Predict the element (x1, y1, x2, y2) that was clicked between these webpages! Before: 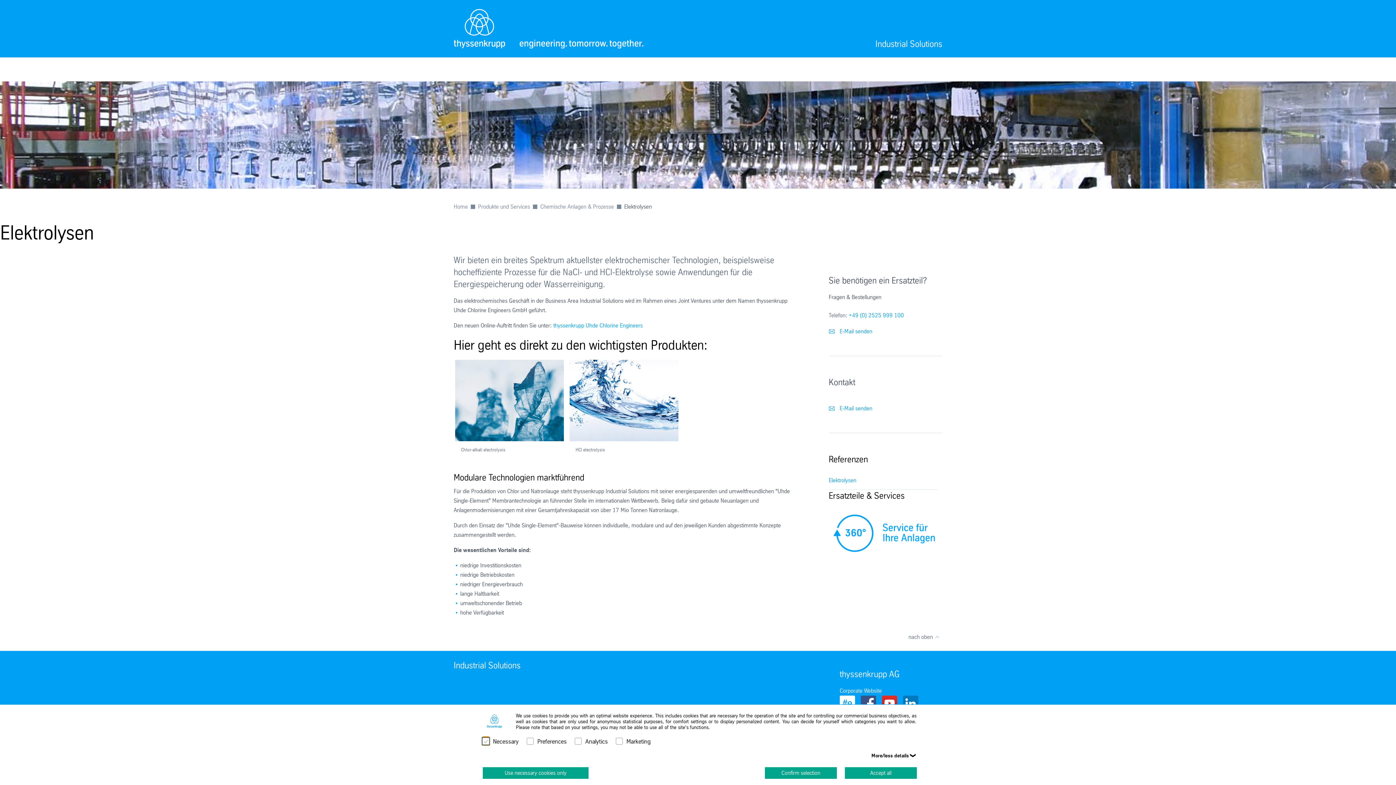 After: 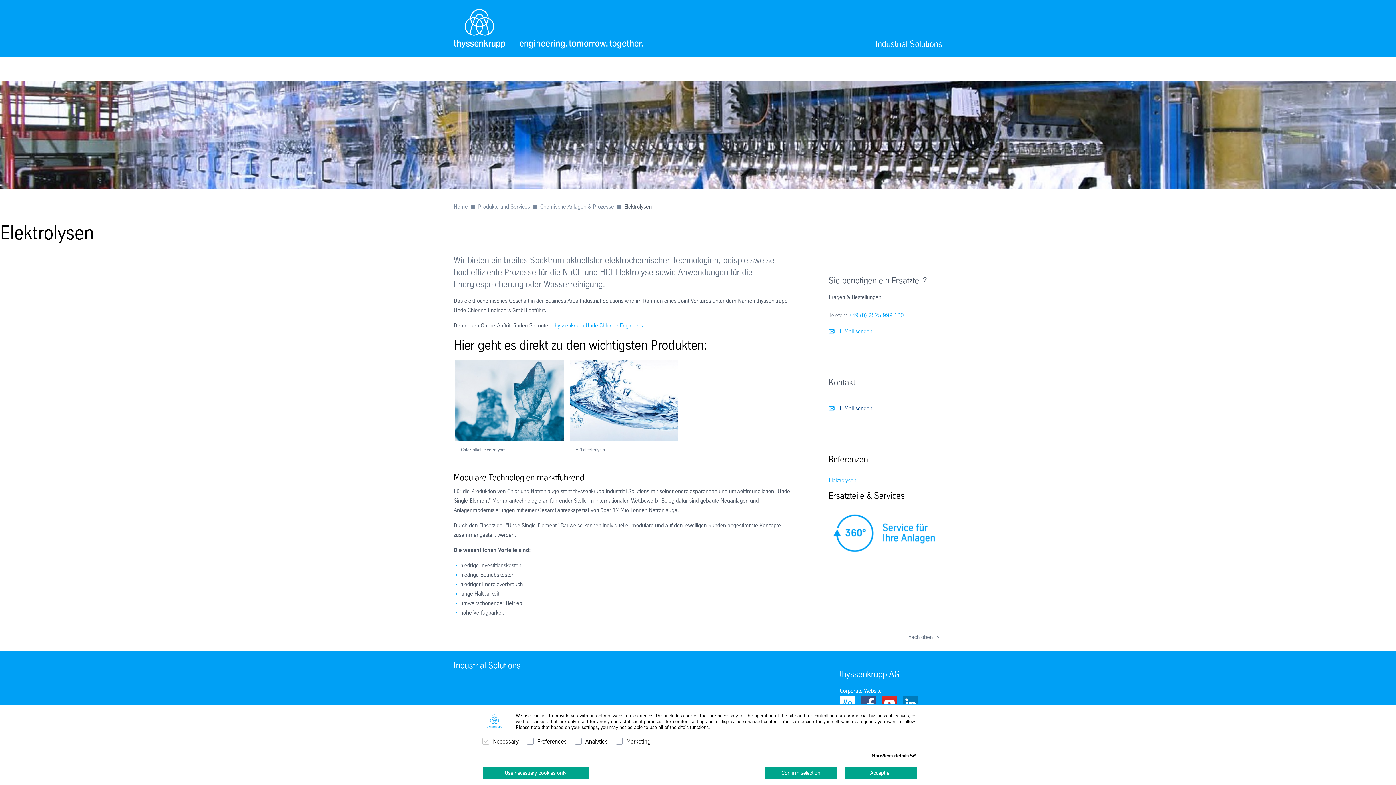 Action: label:  E-Mail senden bbox: (828, 403, 872, 414)